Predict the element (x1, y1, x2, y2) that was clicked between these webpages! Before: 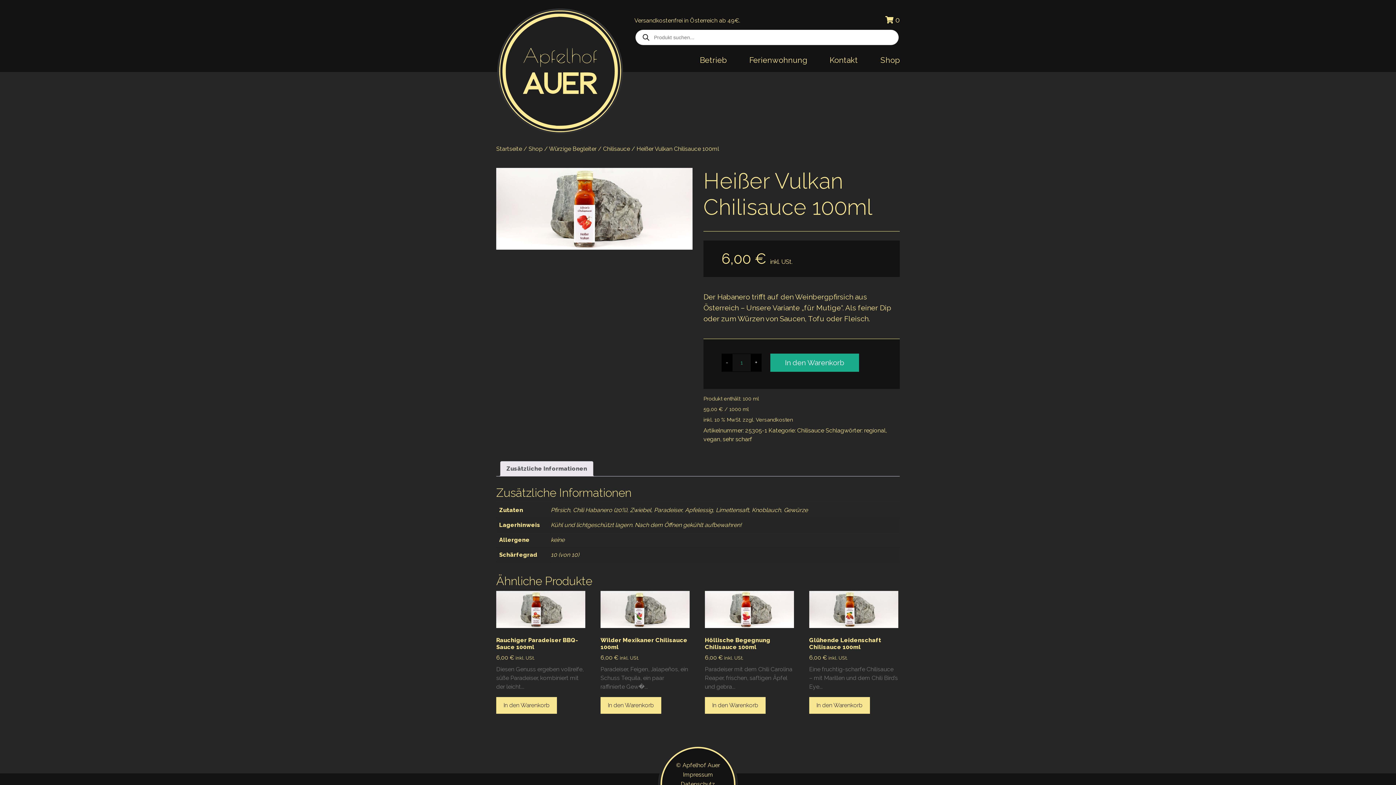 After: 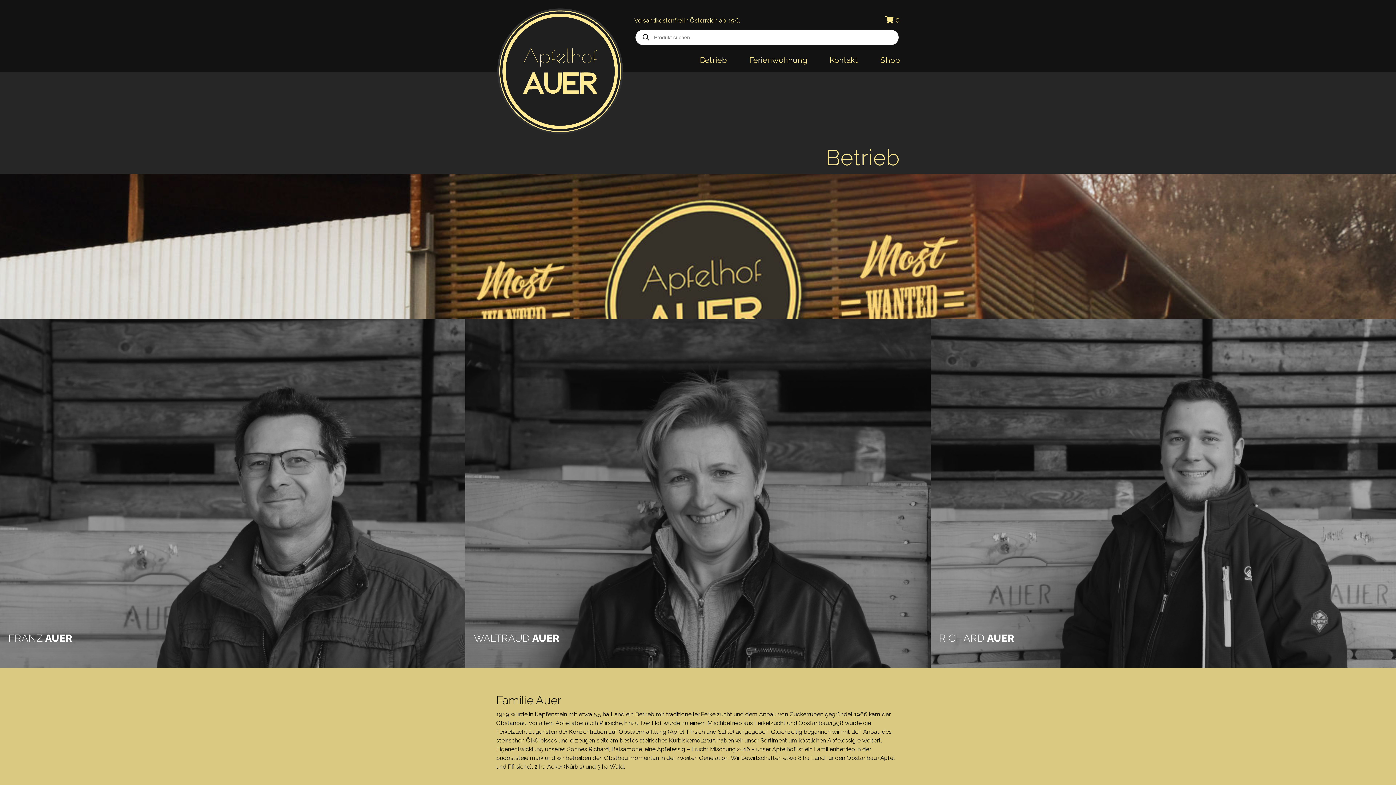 Action: bbox: (700, 55, 726, 64) label: Betrieb